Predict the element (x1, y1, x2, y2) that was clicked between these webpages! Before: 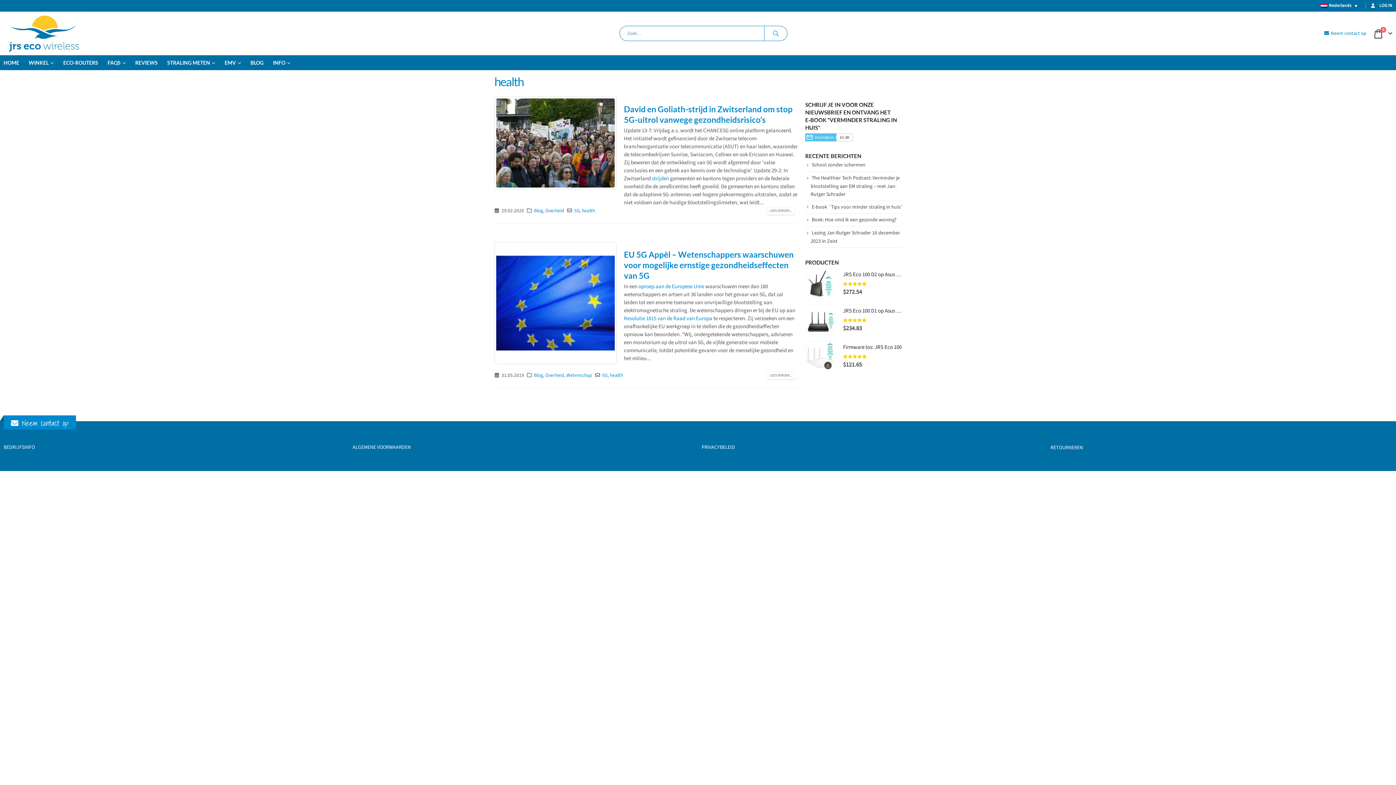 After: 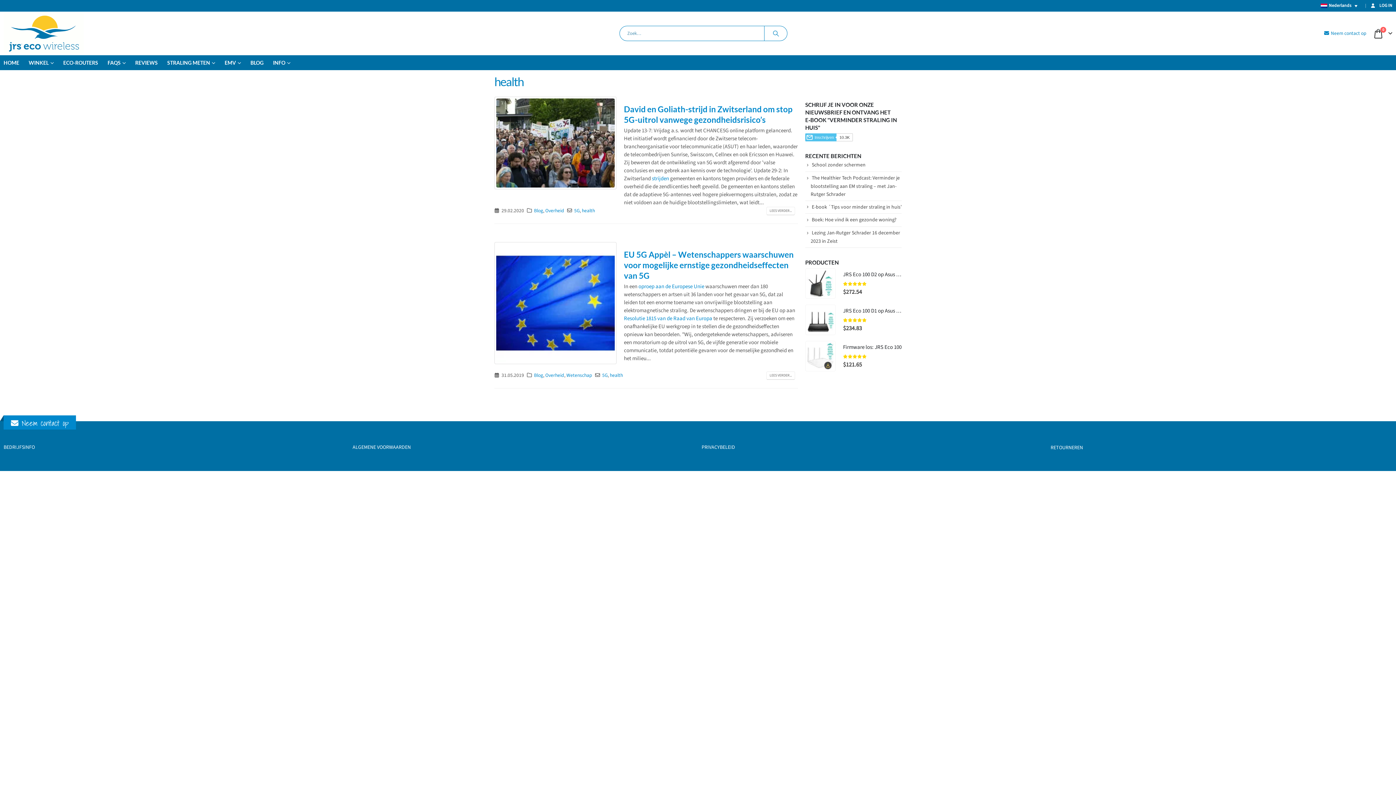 Action: bbox: (610, 371, 623, 378) label: health